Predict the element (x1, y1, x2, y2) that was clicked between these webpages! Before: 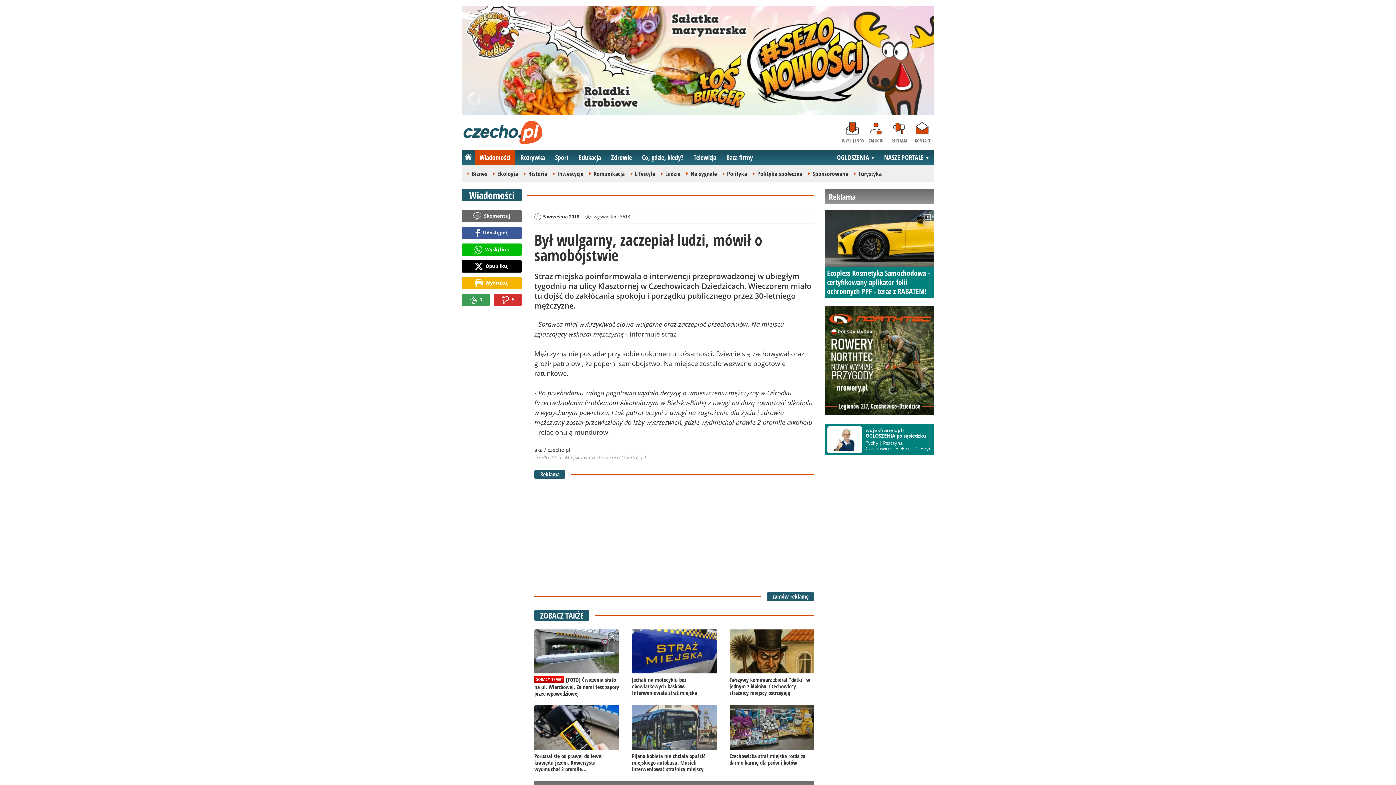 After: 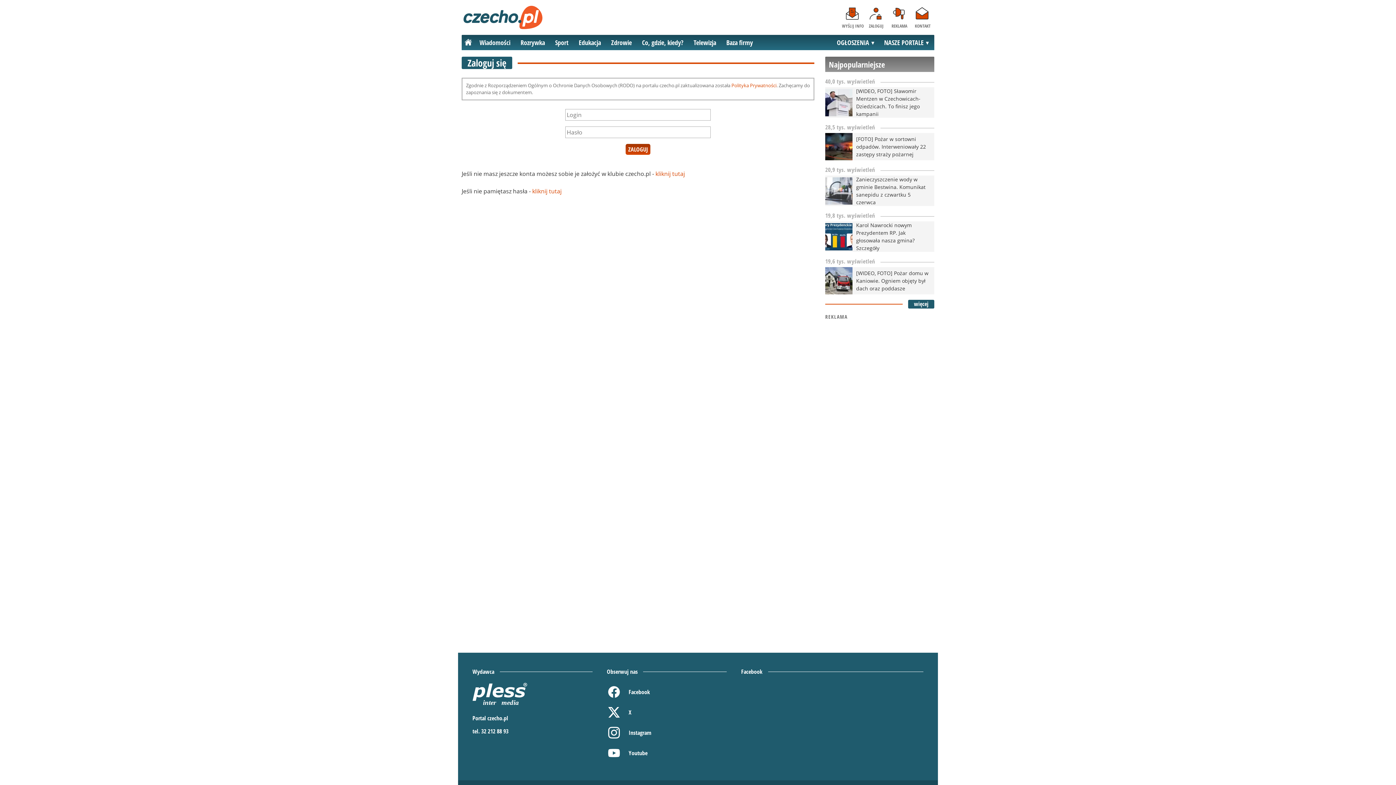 Action: bbox: (864, 120, 888, 144) label: ZALOGUJ